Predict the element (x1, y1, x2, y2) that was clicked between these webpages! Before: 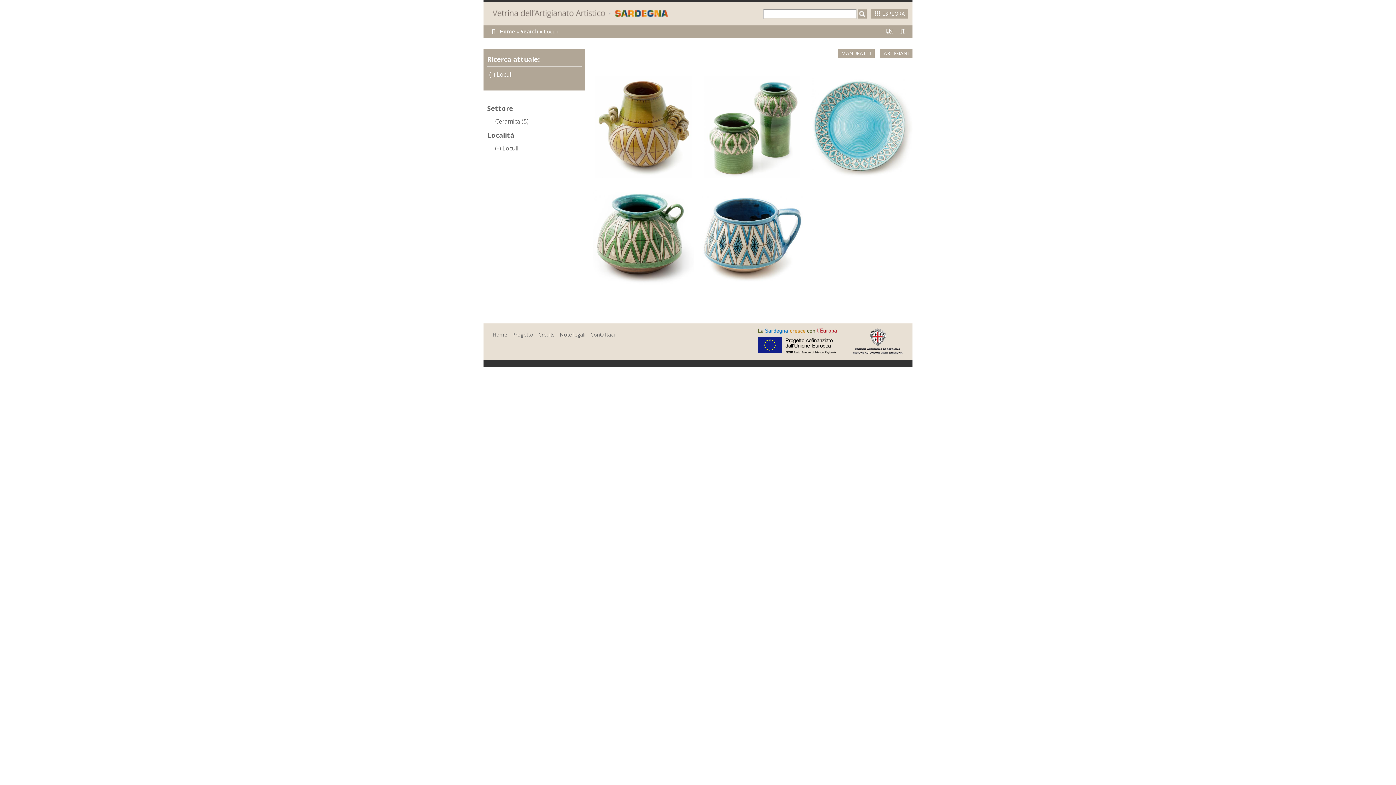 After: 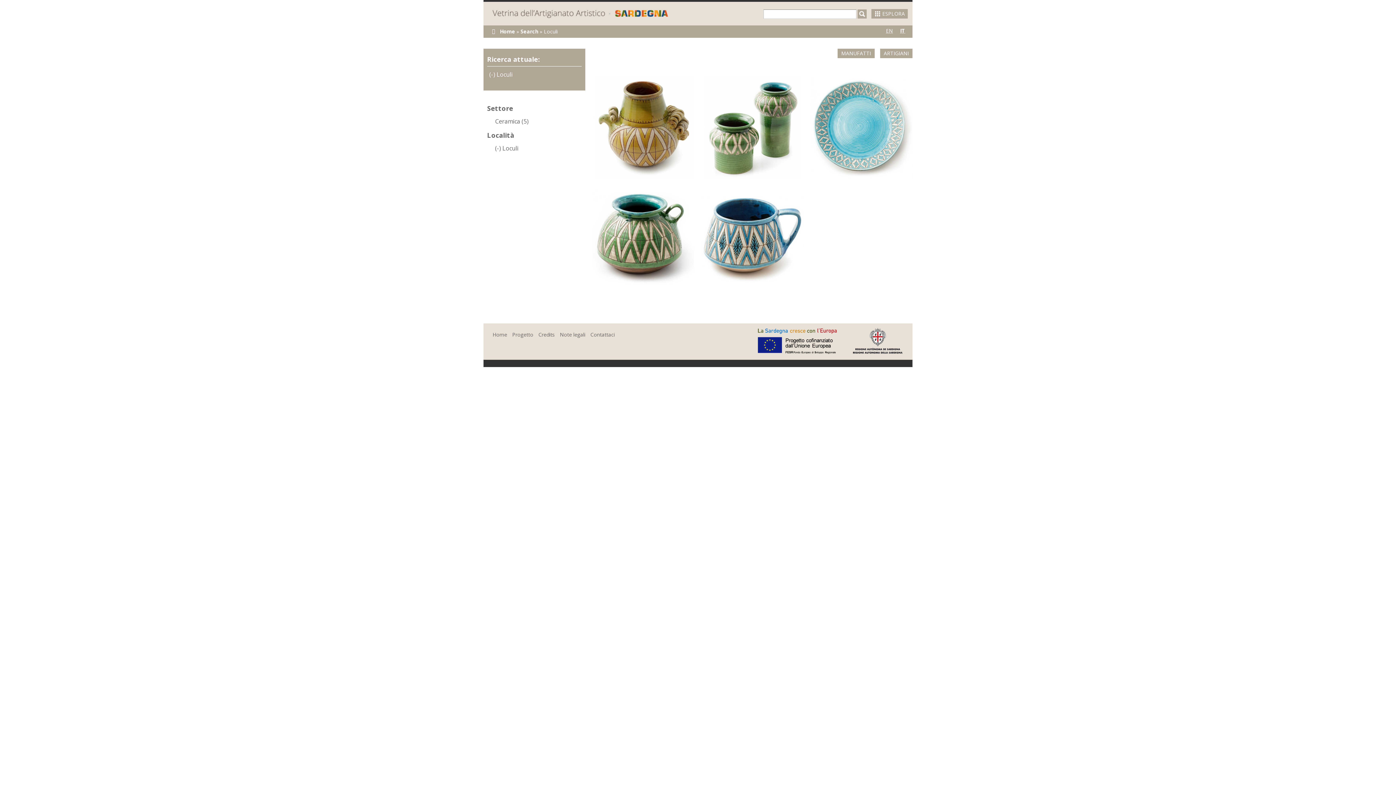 Action: bbox: (896, 27, 909, 34) label: IT